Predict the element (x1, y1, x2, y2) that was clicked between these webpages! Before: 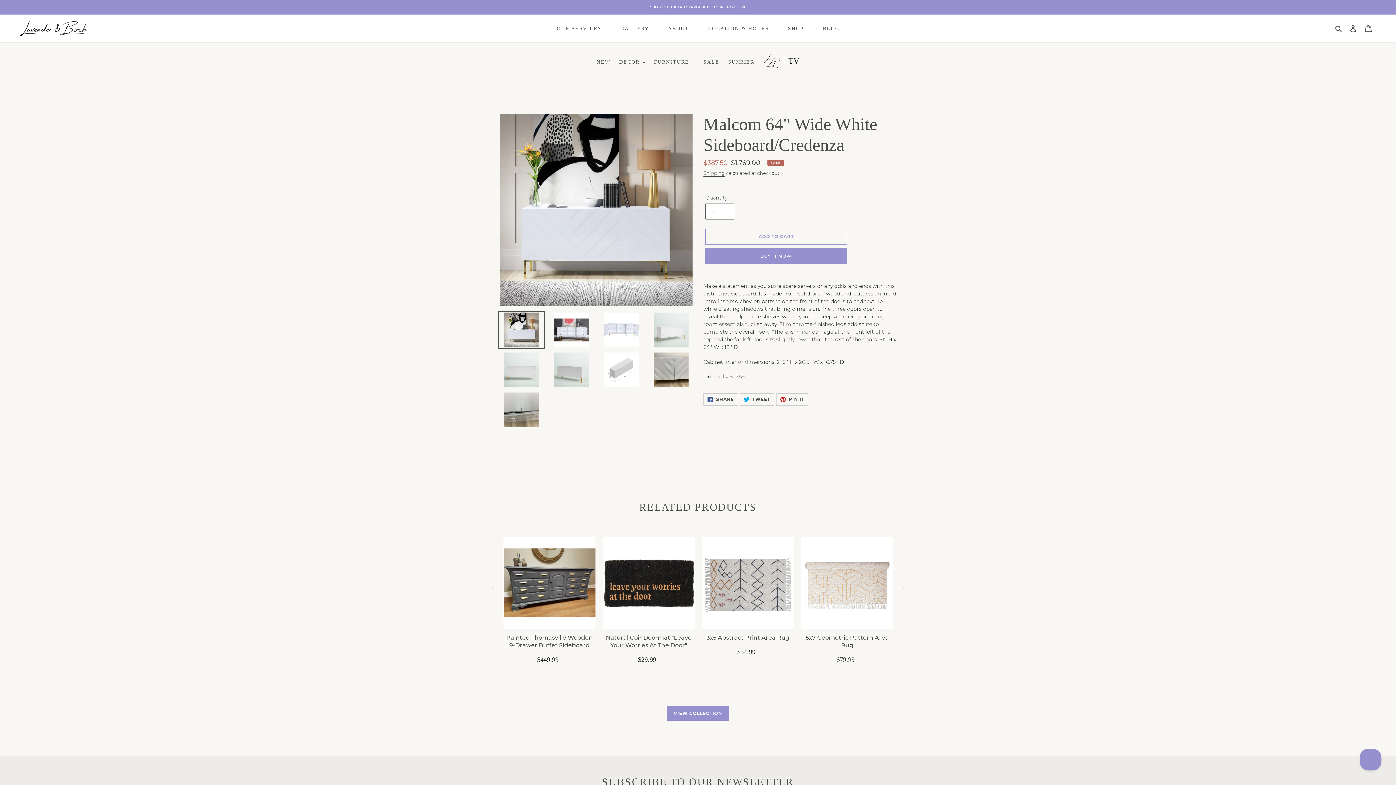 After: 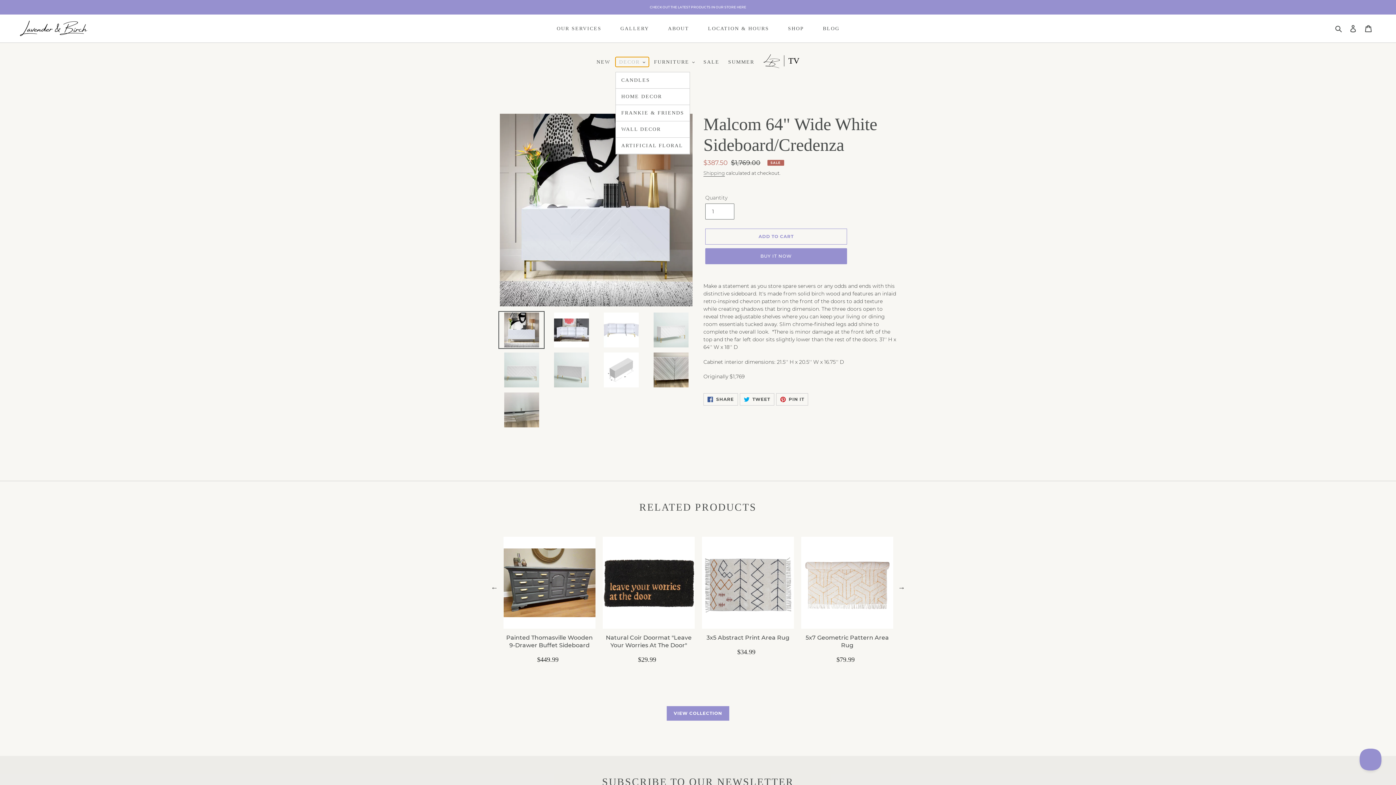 Action: label: DECOR bbox: (615, 57, 649, 66)